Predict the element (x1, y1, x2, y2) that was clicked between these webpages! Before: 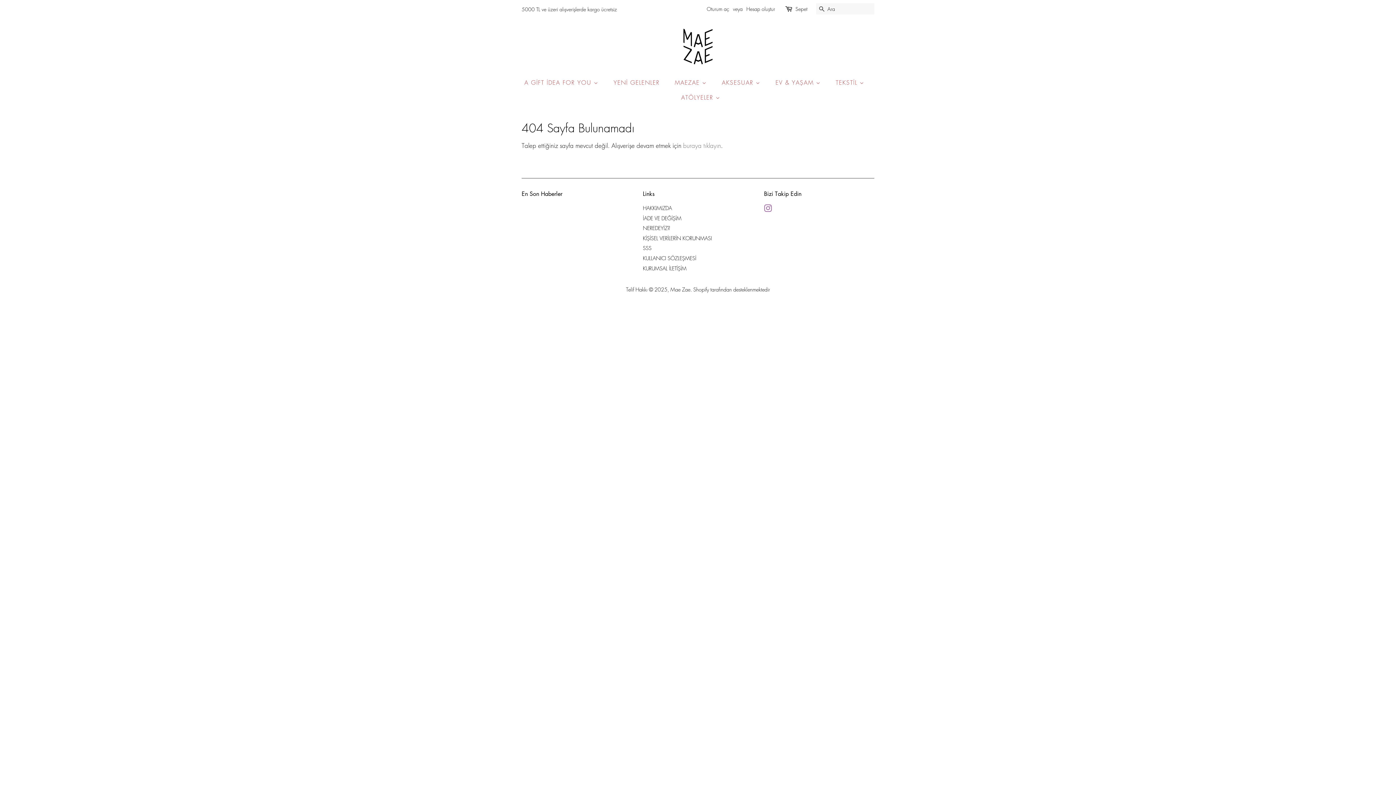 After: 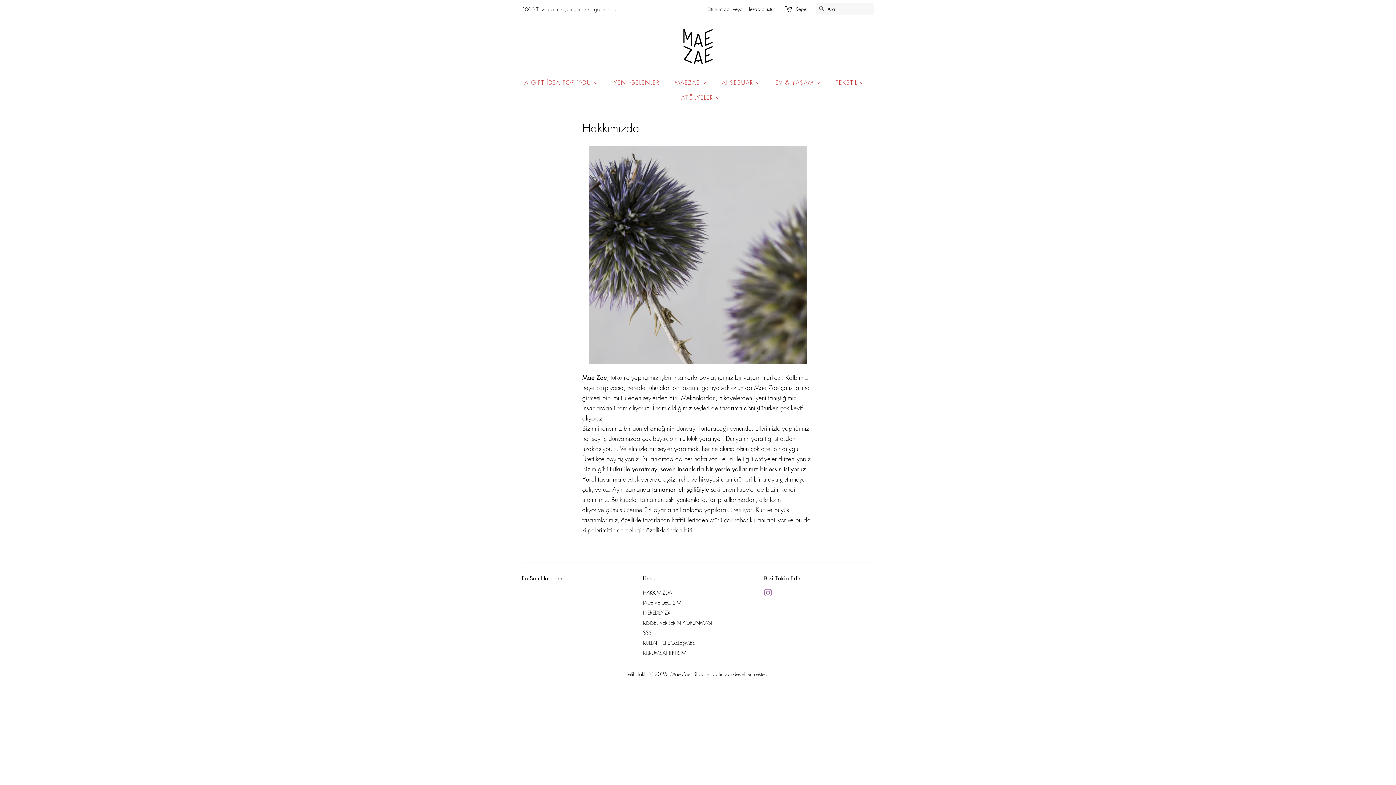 Action: label: HAKKIMIZDA bbox: (643, 204, 672, 211)